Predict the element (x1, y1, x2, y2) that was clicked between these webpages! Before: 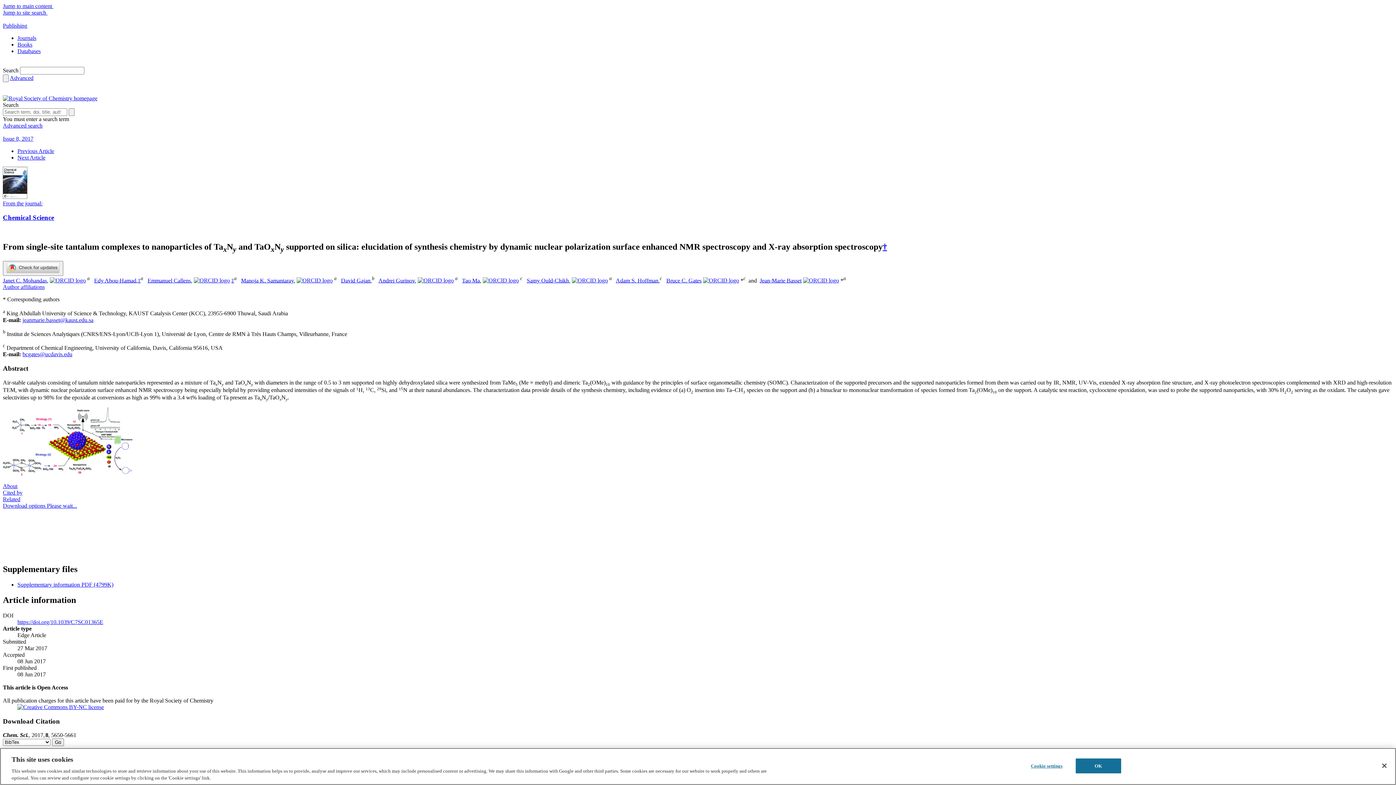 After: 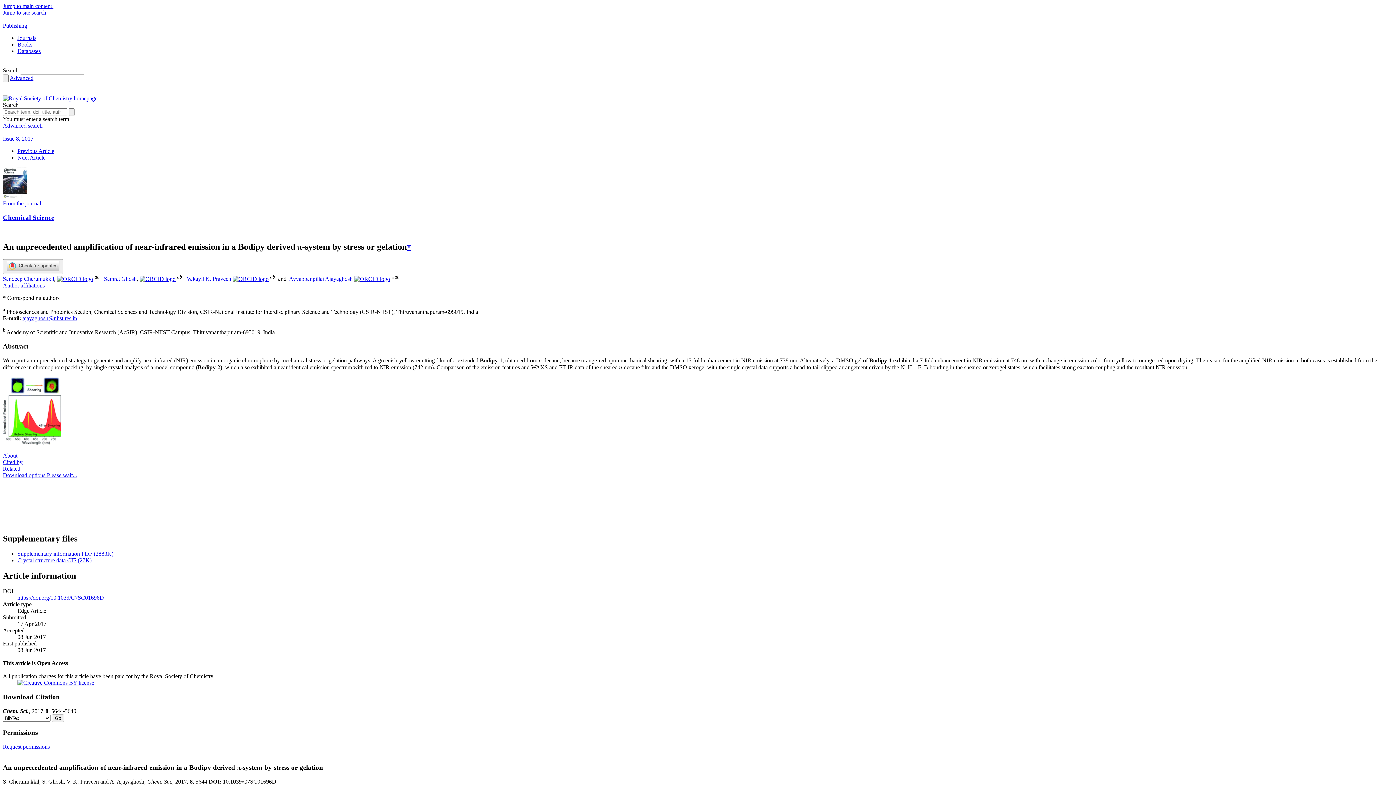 Action: bbox: (17, 148, 54, 154) label: Previous Article